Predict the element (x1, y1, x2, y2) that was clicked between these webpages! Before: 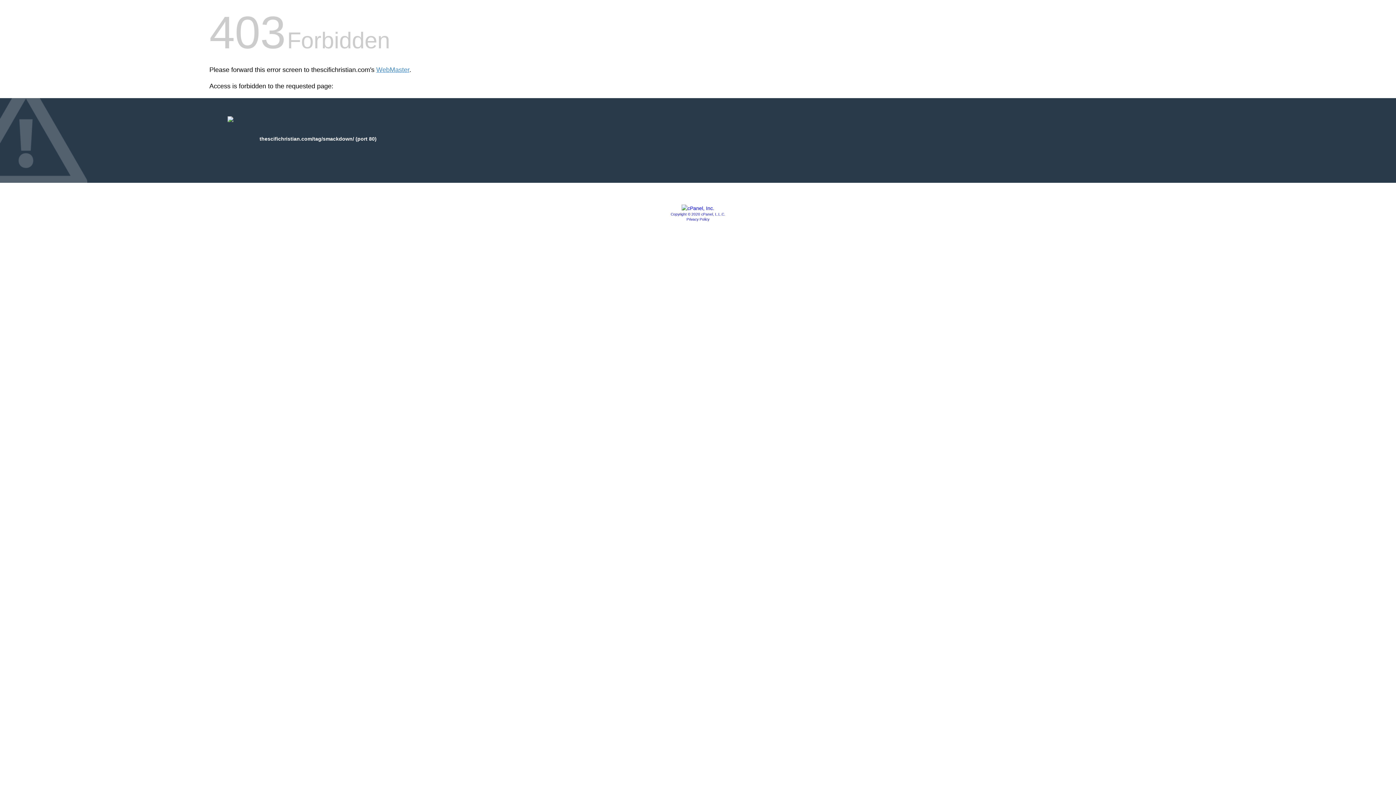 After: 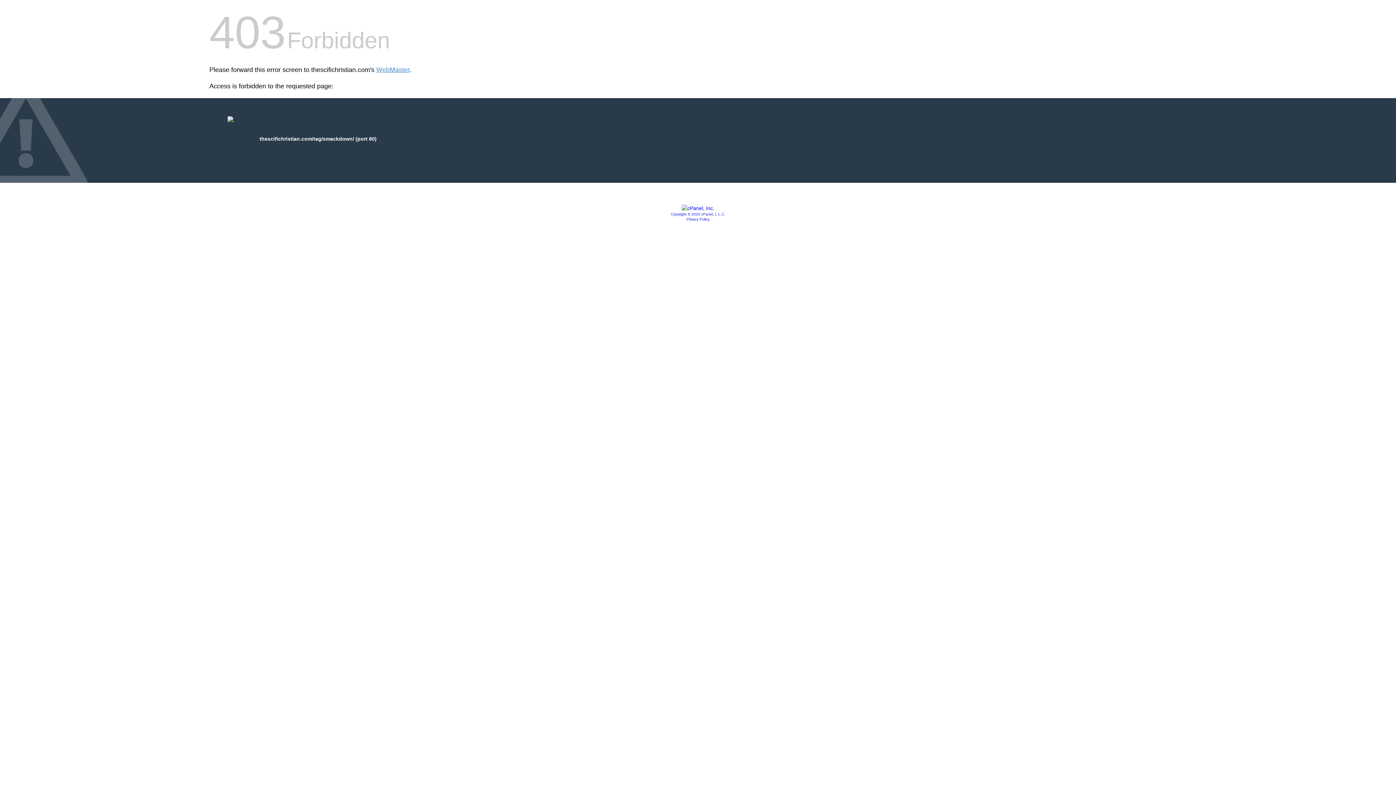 Action: bbox: (670, 212, 725, 216) label: Copyright © 2020 cPanel, L.L.C.